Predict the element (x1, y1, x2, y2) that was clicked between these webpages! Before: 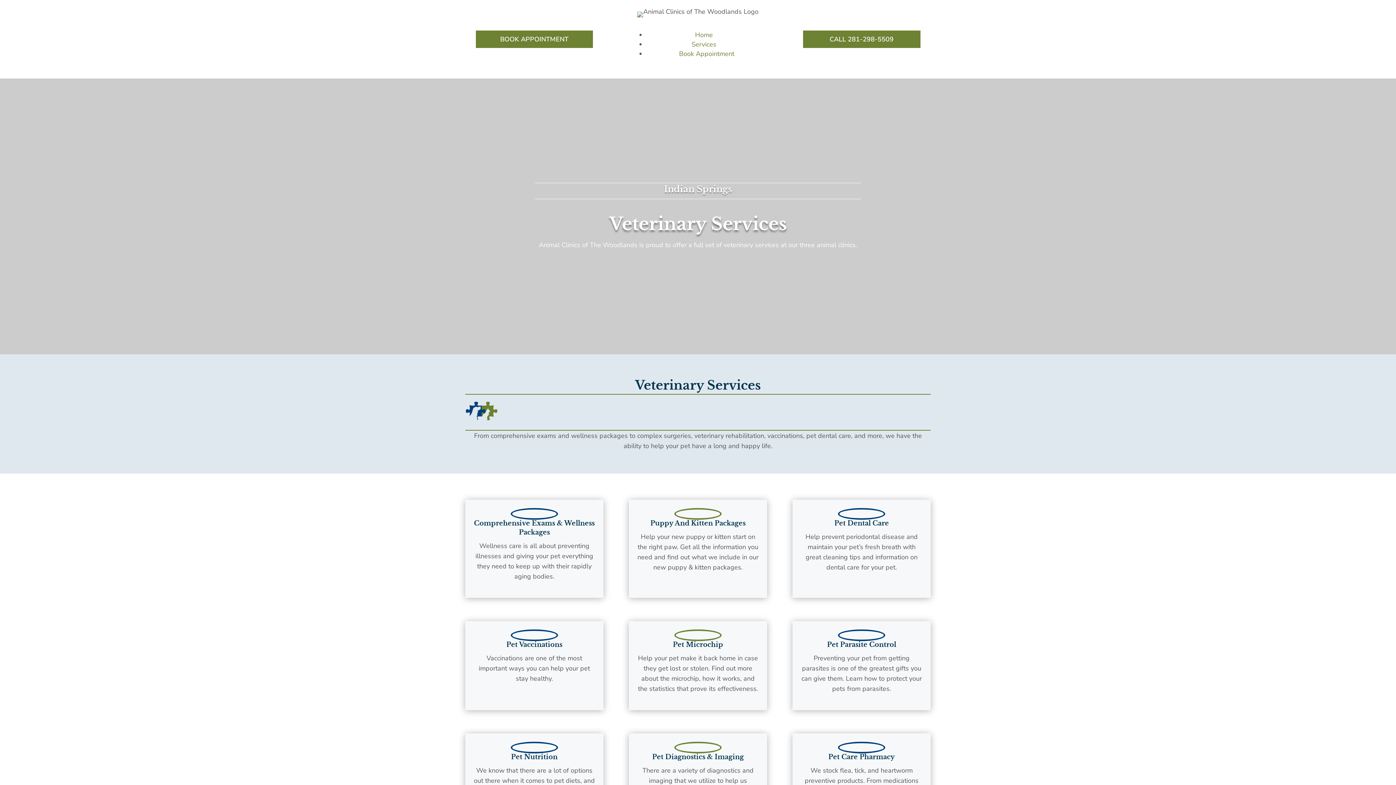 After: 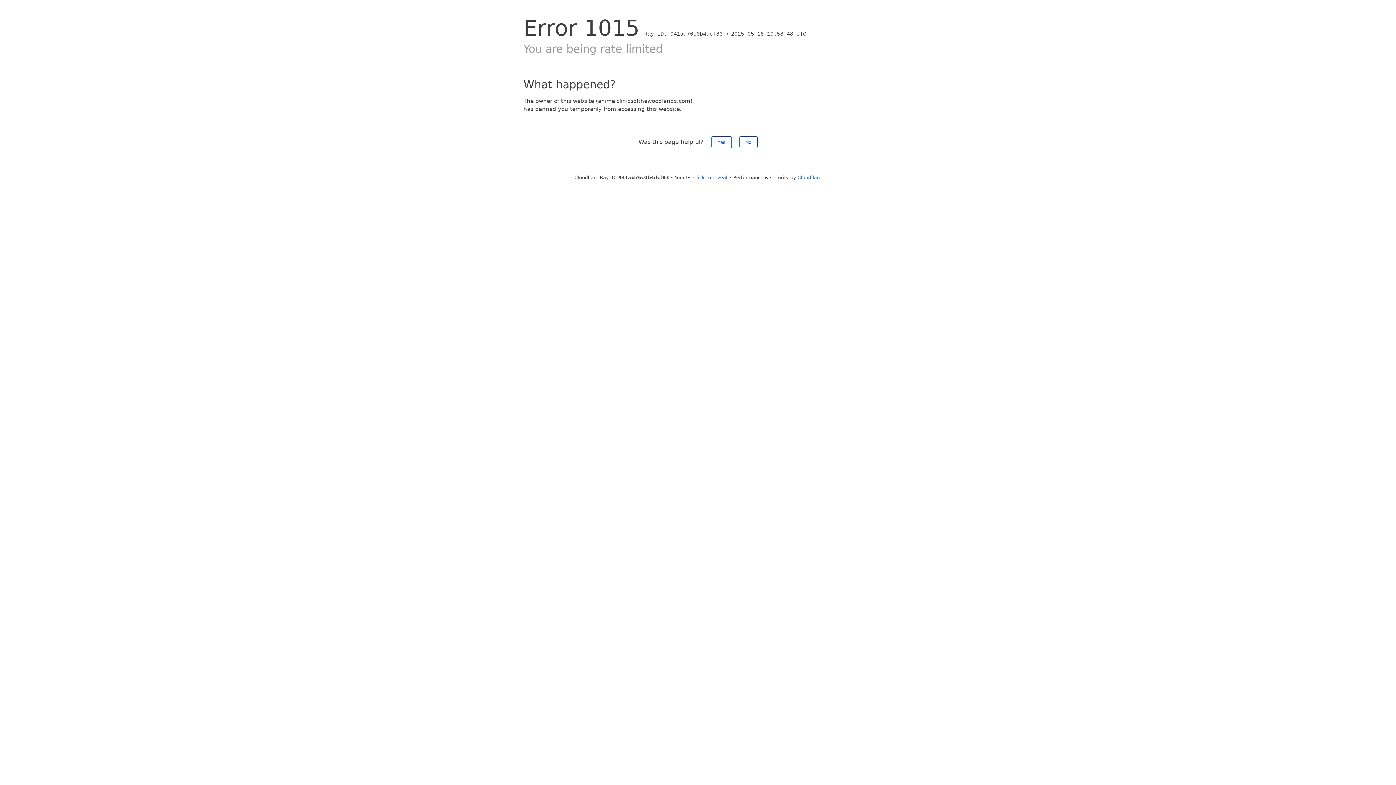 Action: label: Home bbox: (695, 30, 713, 39)